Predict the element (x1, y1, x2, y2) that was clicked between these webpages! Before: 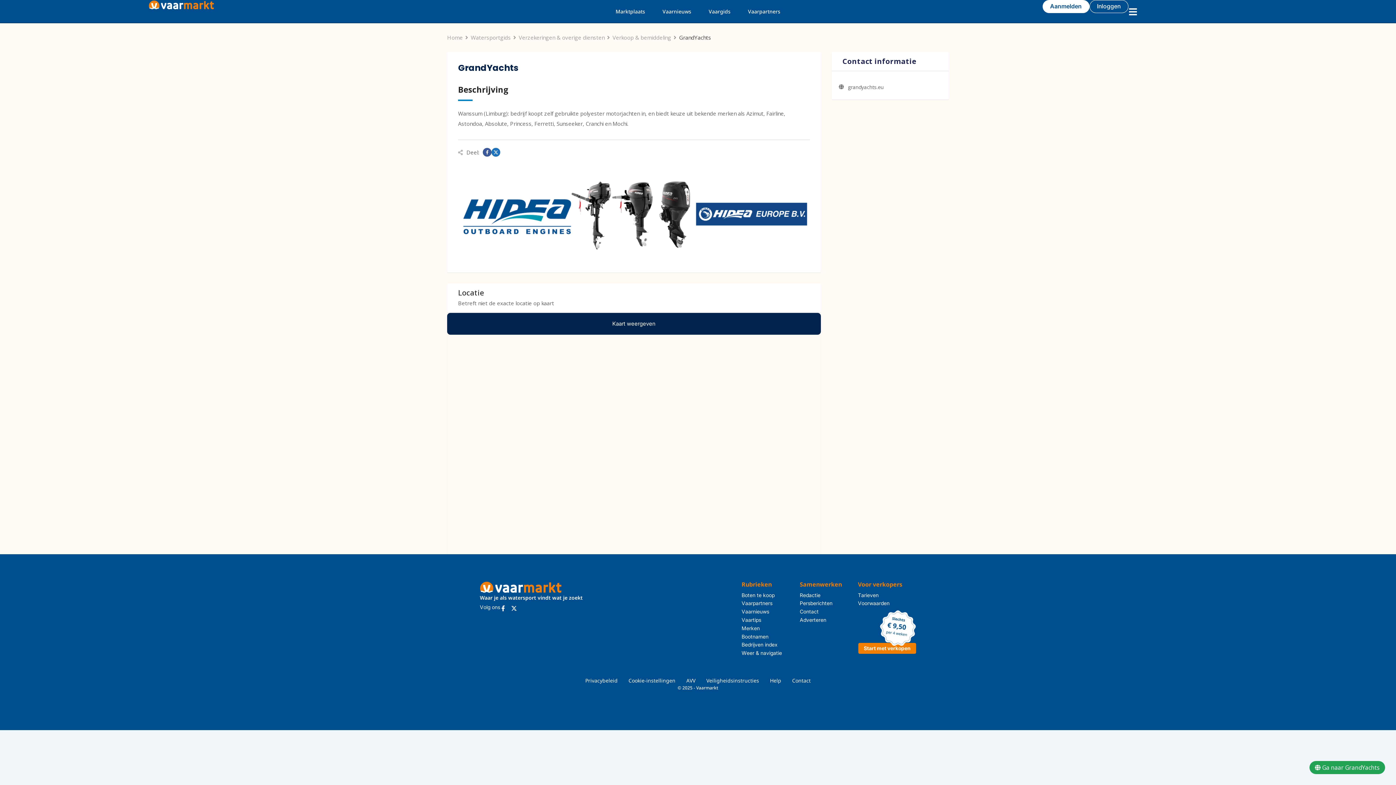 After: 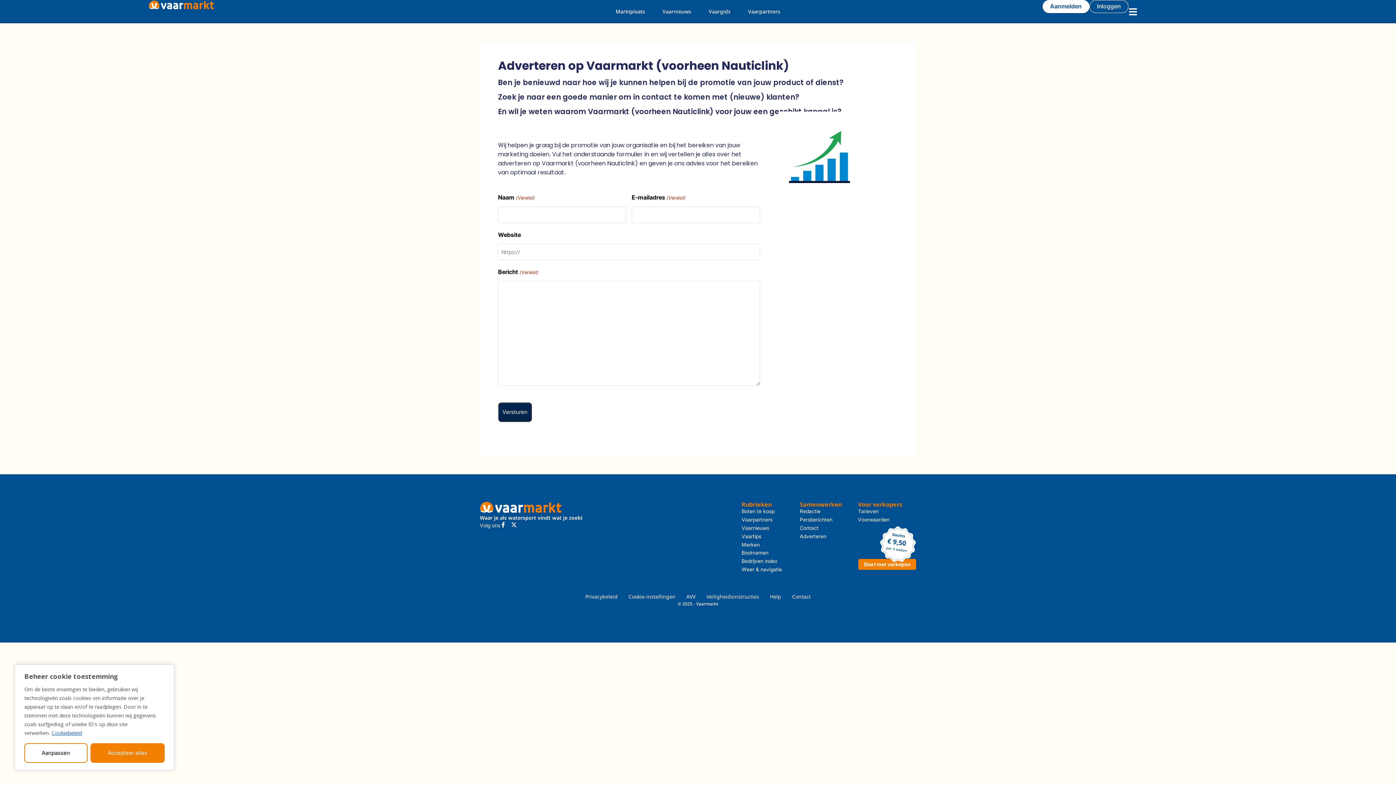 Action: bbox: (800, 616, 858, 624) label: Adverteren